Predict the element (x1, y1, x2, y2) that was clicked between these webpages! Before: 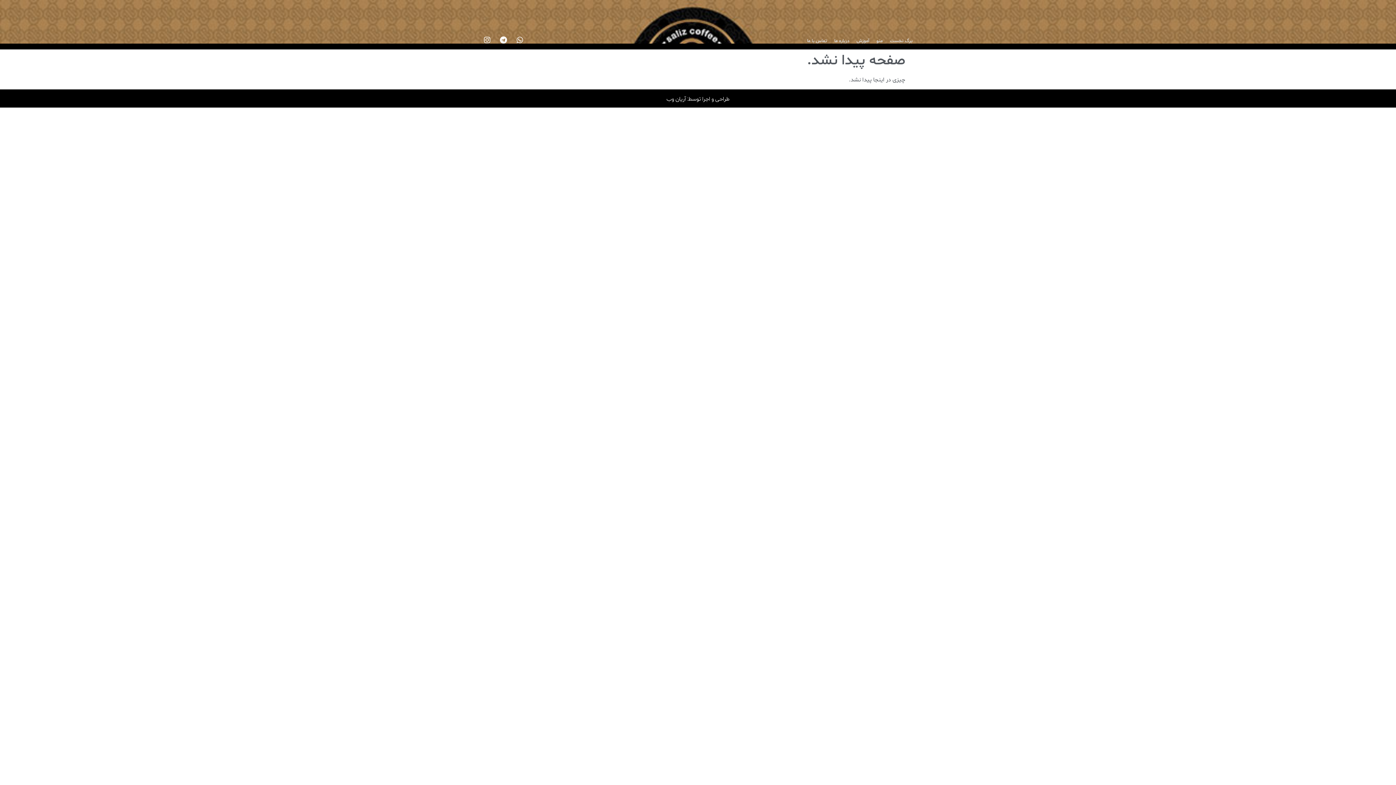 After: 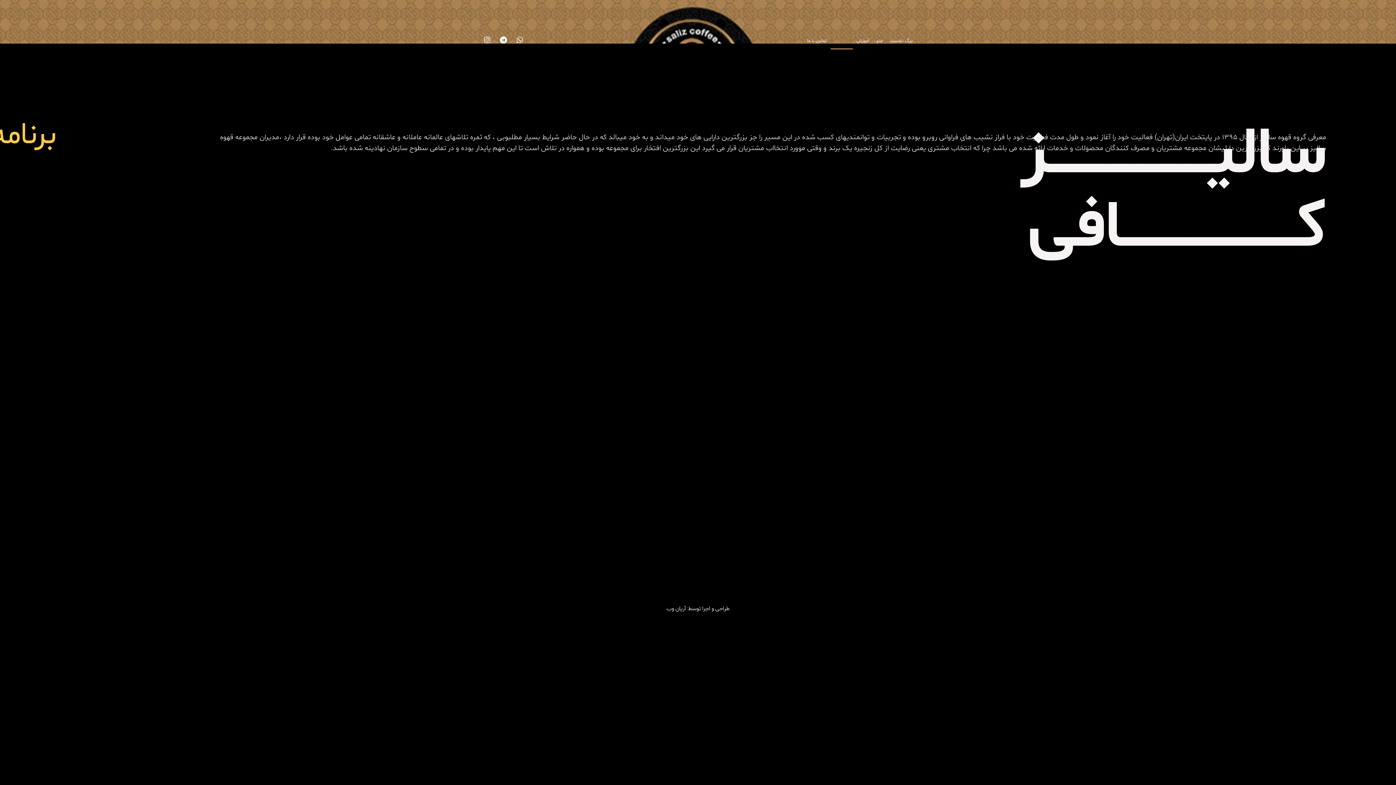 Action: bbox: (830, 32, 853, 49) label: درباره ما